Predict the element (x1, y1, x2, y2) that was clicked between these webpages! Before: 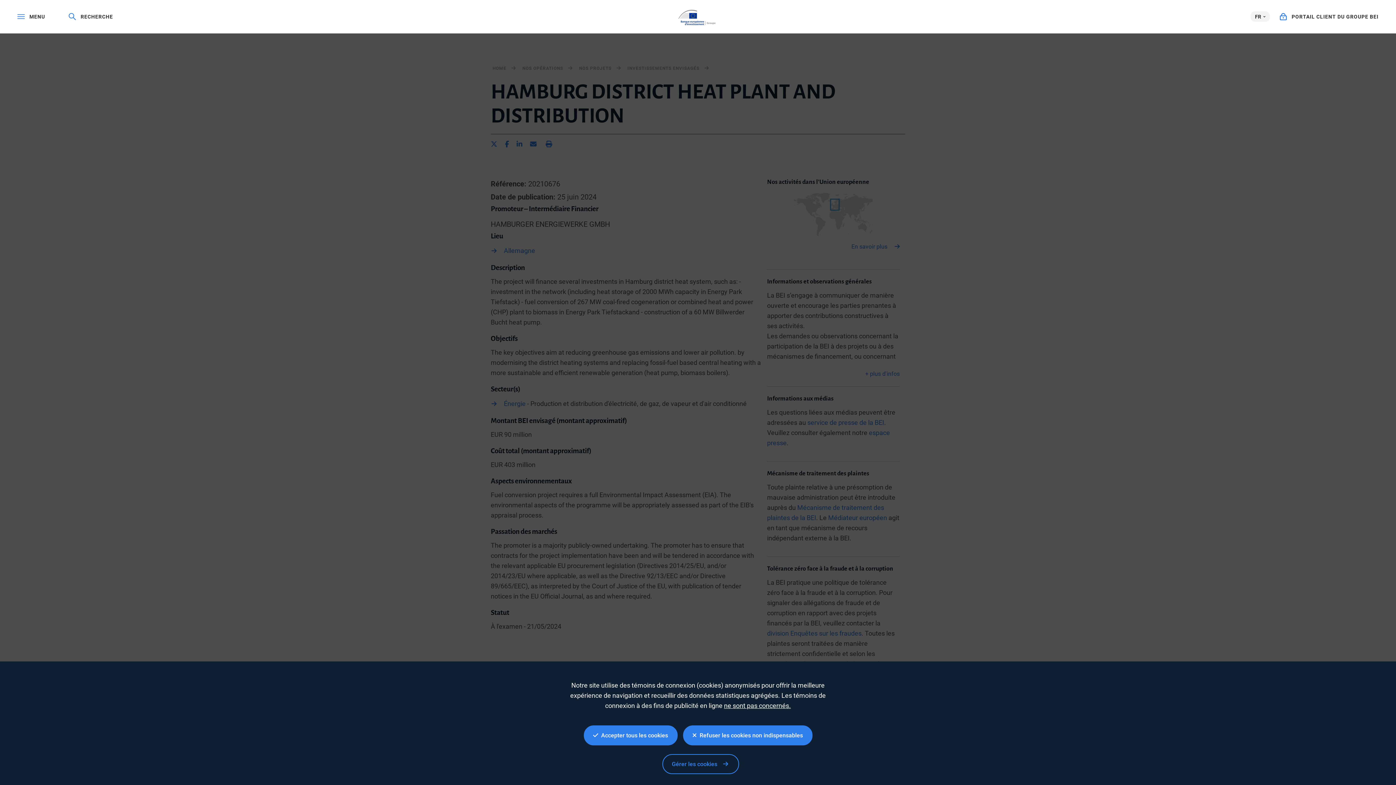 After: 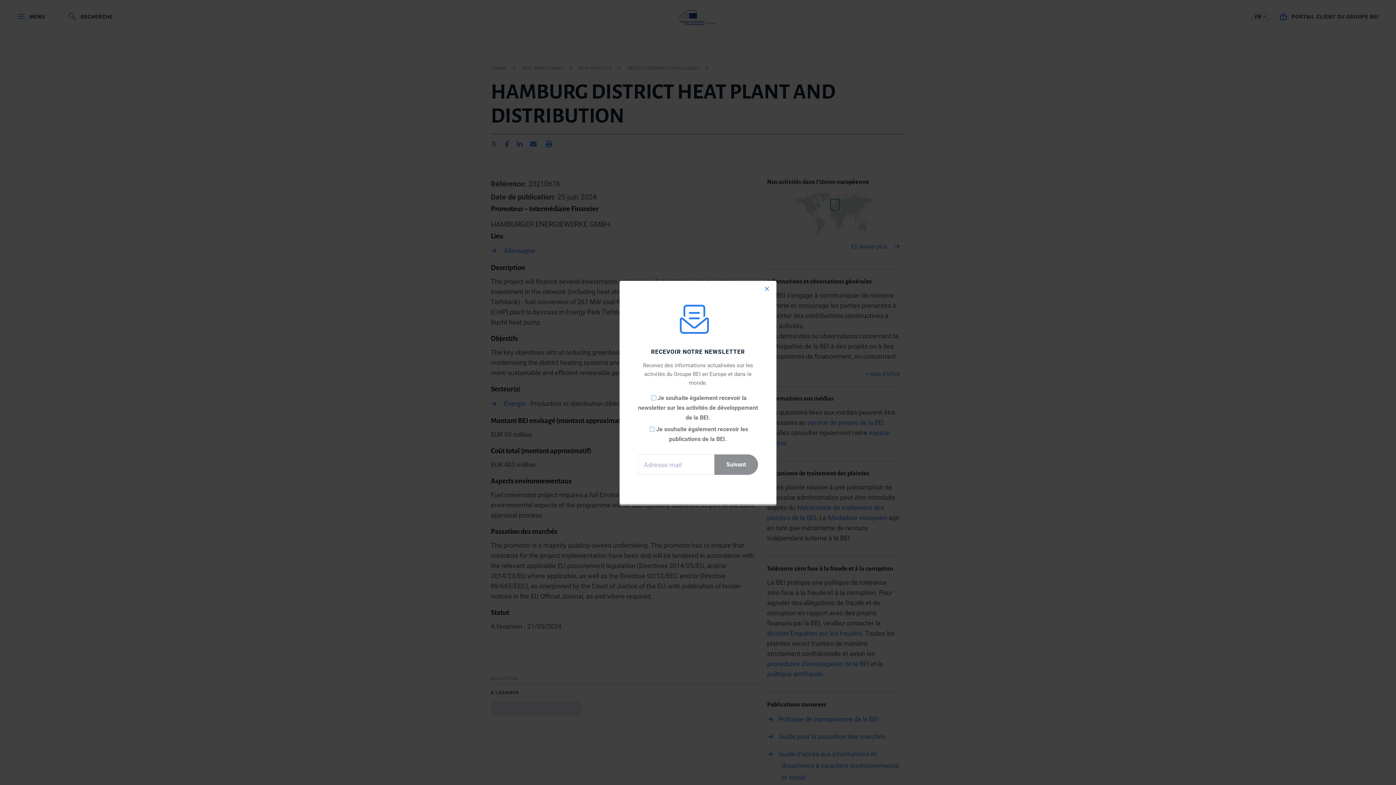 Action: label:   Accepter tous les cookies bbox: (583, 725, 677, 745)